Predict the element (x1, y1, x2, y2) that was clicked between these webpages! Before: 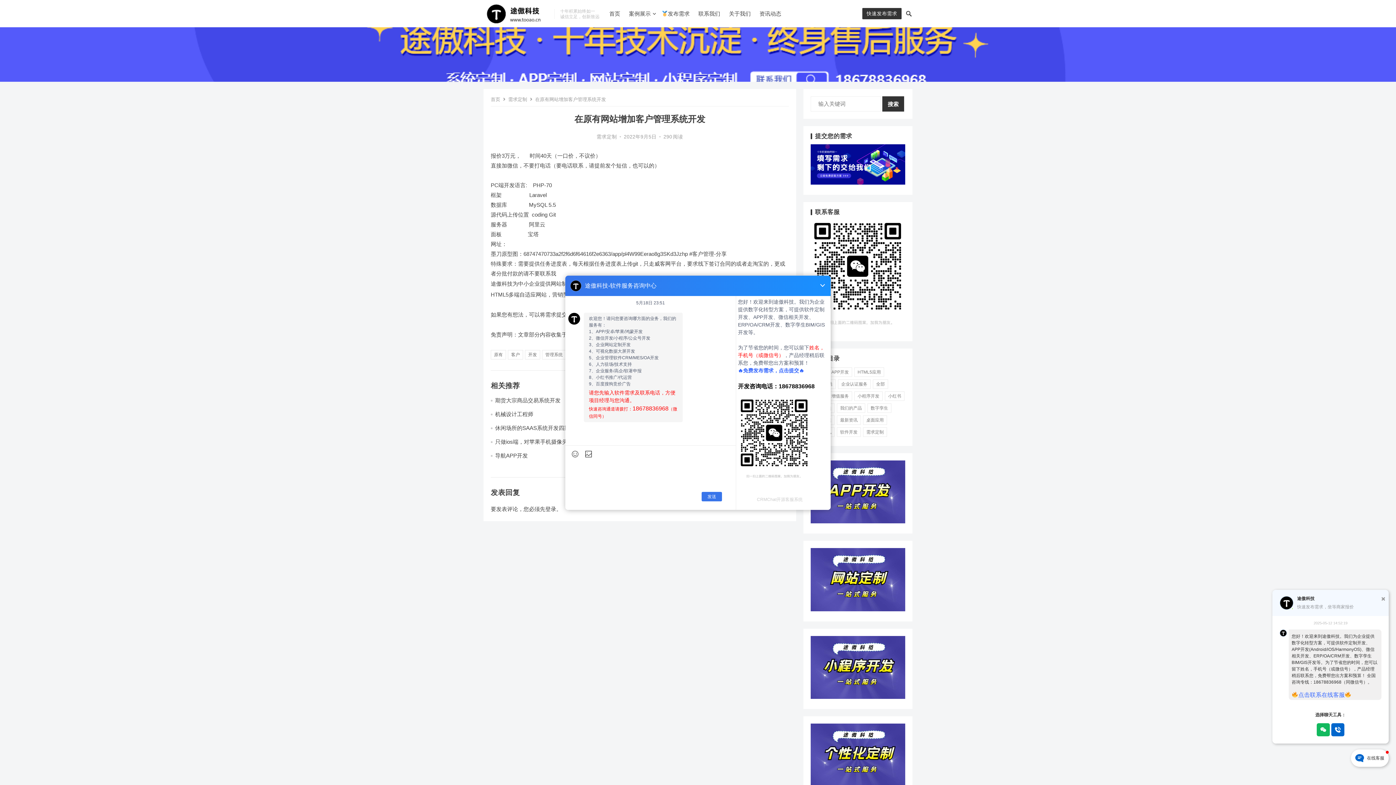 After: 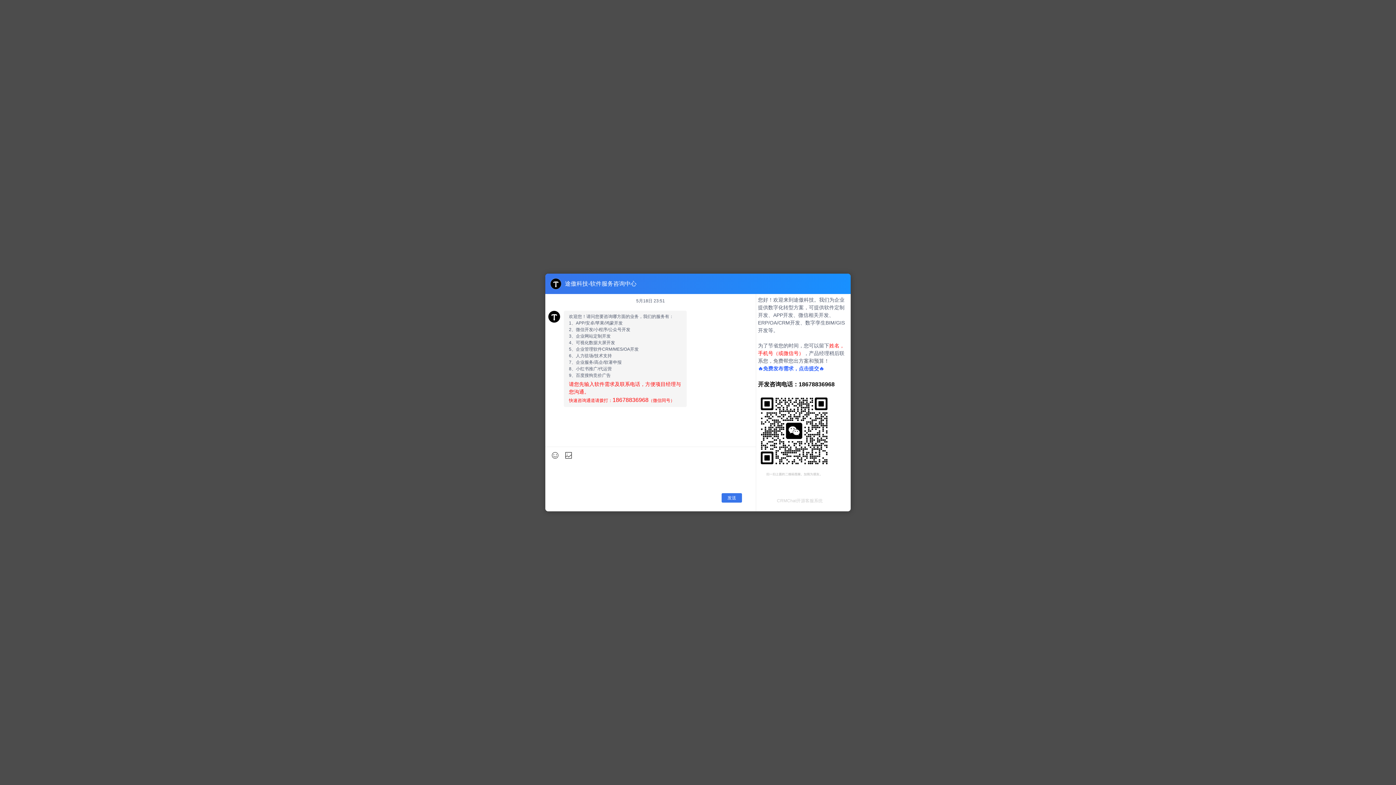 Action: bbox: (810, 606, 905, 612)